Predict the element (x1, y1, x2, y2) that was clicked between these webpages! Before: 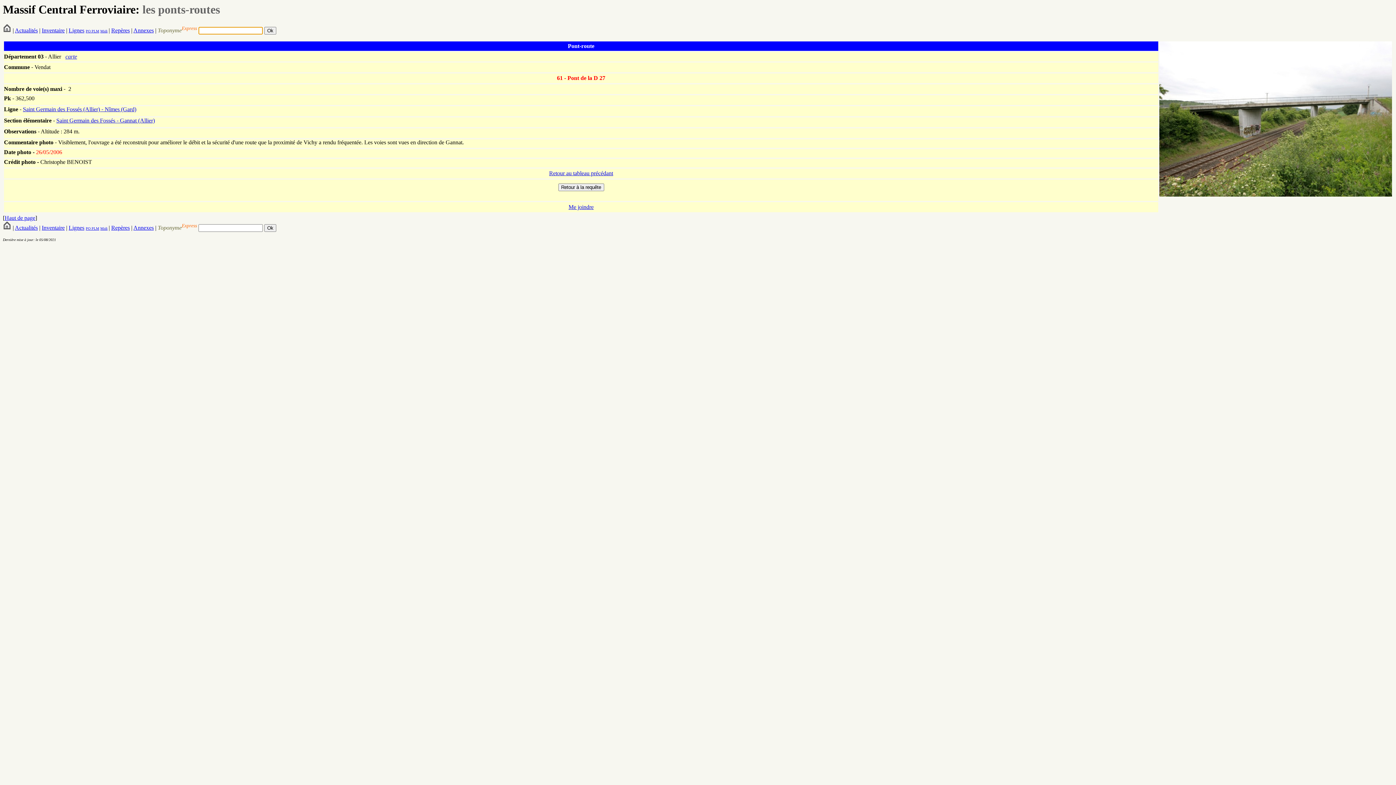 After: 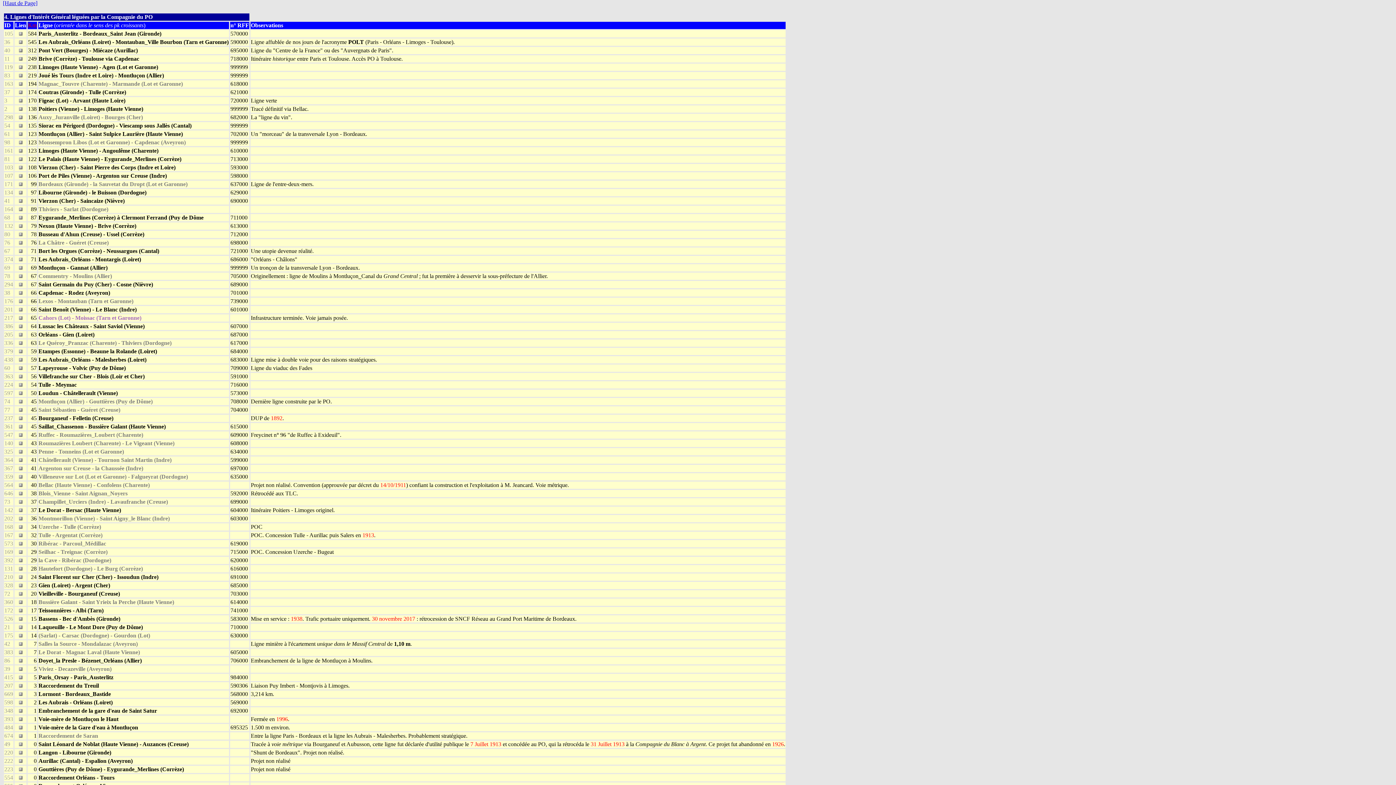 Action: bbox: (85, 29, 90, 33) label: PO